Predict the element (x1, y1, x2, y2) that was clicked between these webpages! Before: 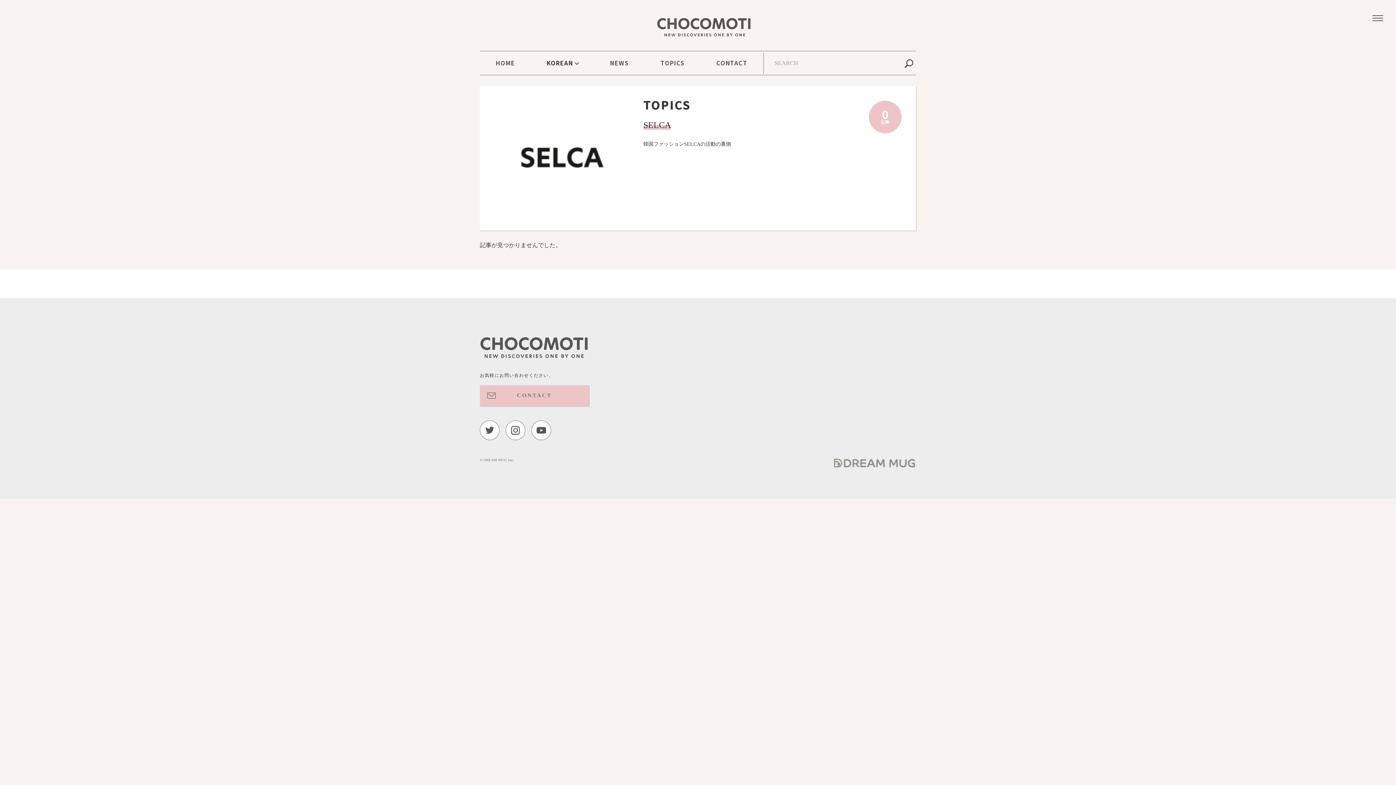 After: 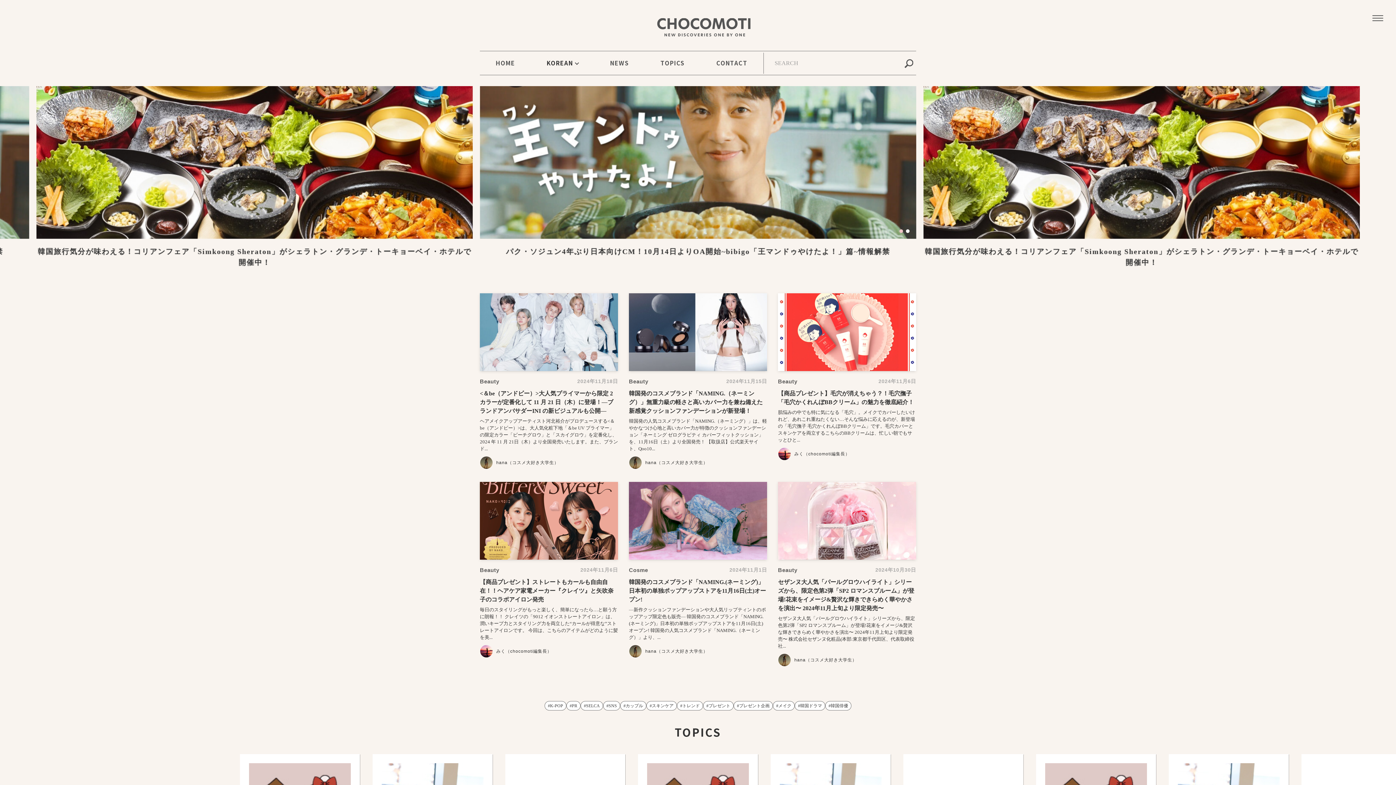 Action: bbox: (480, 351, 589, 357)